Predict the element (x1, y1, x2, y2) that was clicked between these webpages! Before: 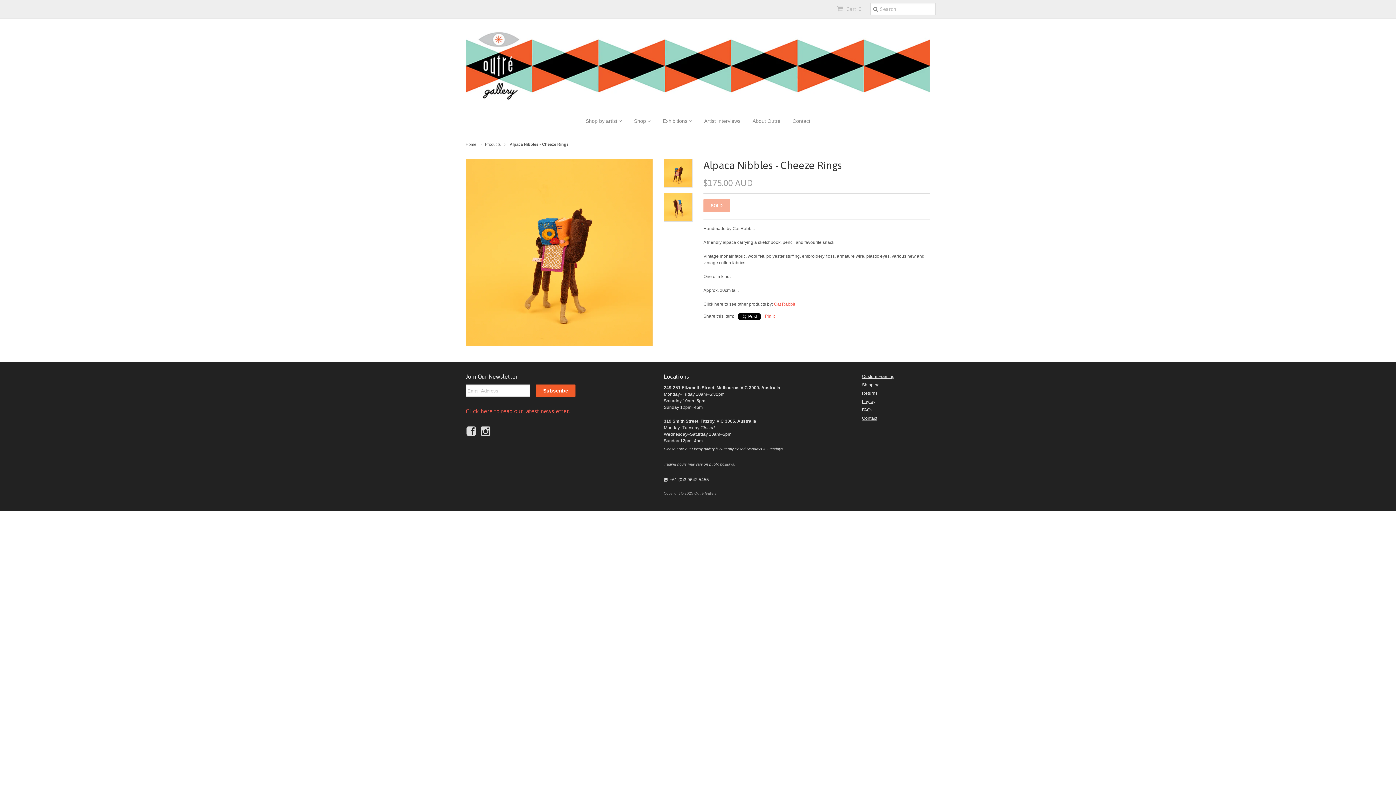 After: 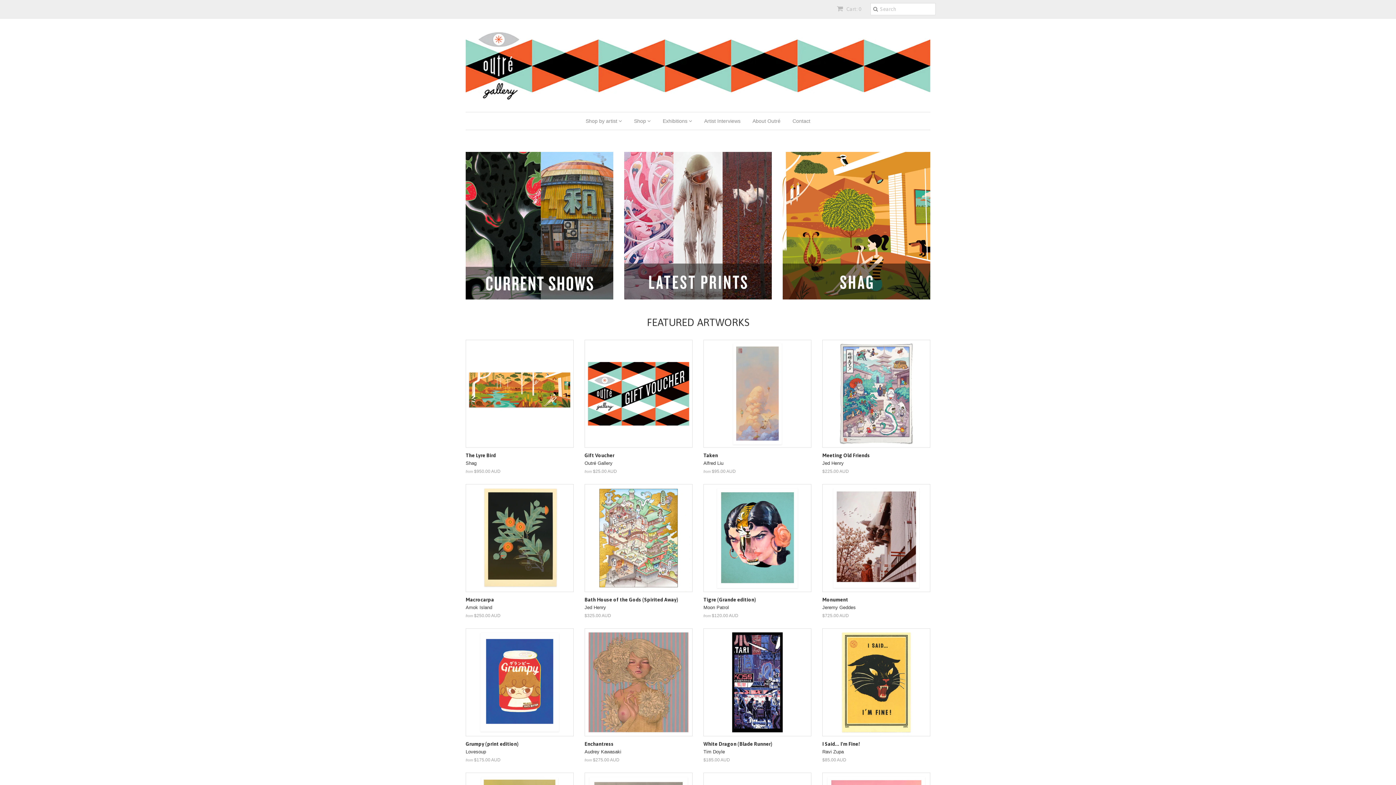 Action: bbox: (628, 112, 656, 129) label: Shop 